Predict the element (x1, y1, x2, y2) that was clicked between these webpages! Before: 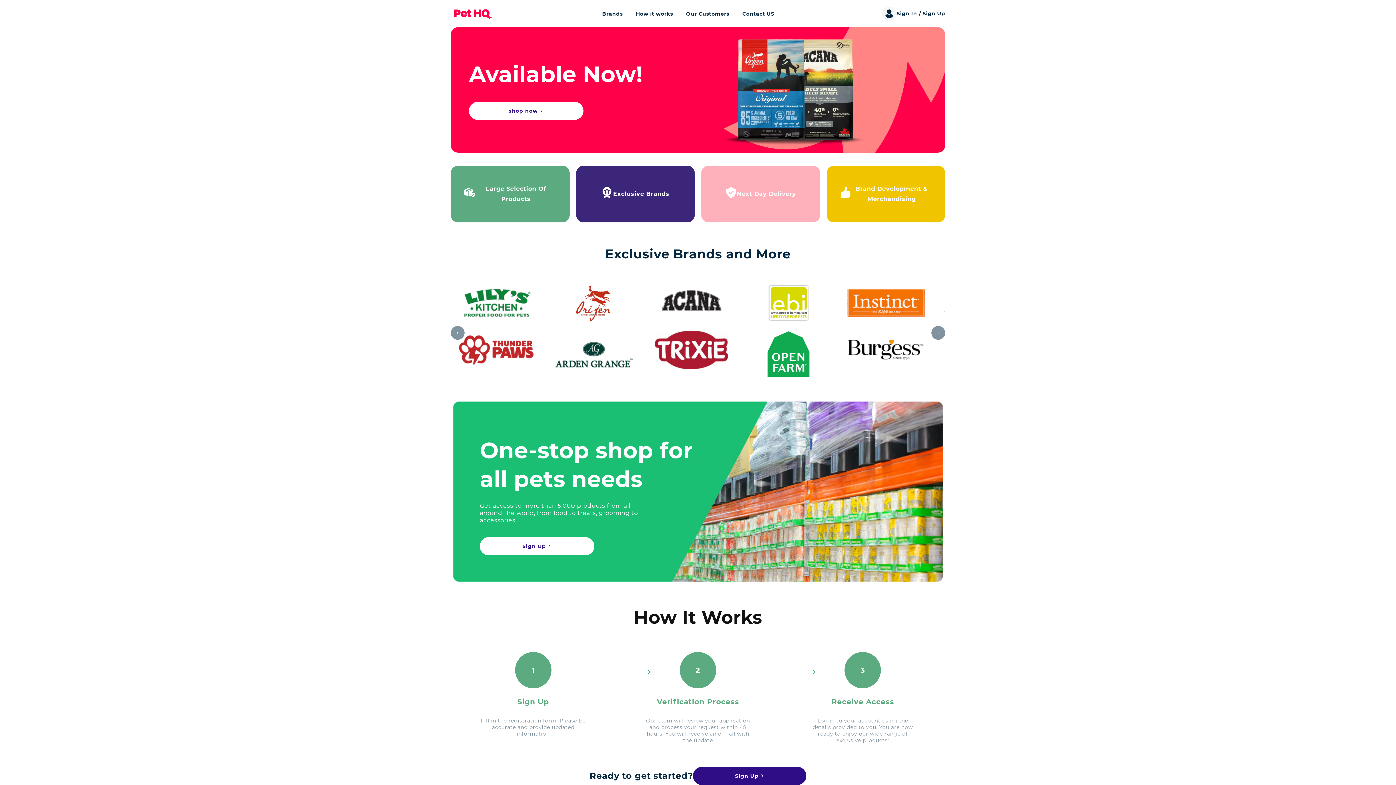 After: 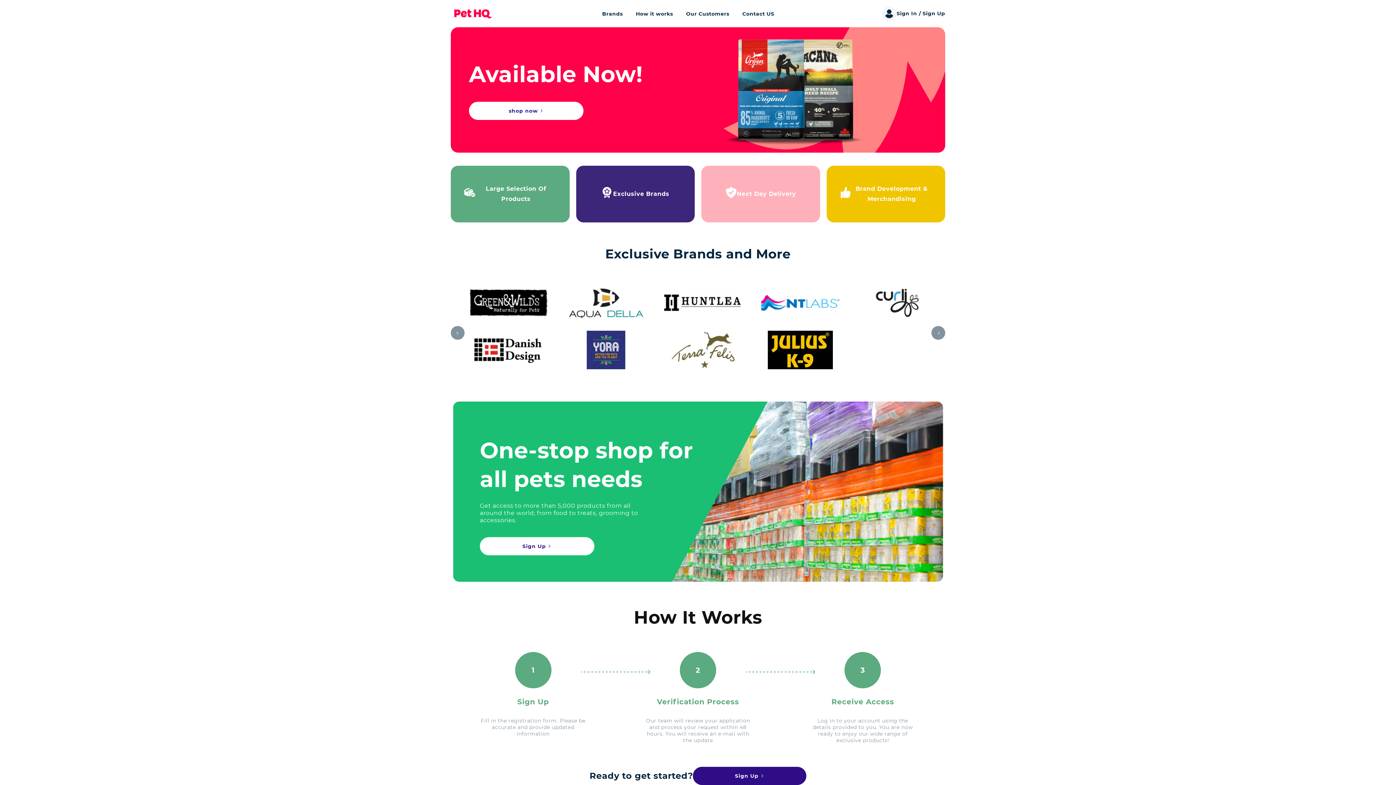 Action: bbox: (450, 326, 464, 340) label: Slide left